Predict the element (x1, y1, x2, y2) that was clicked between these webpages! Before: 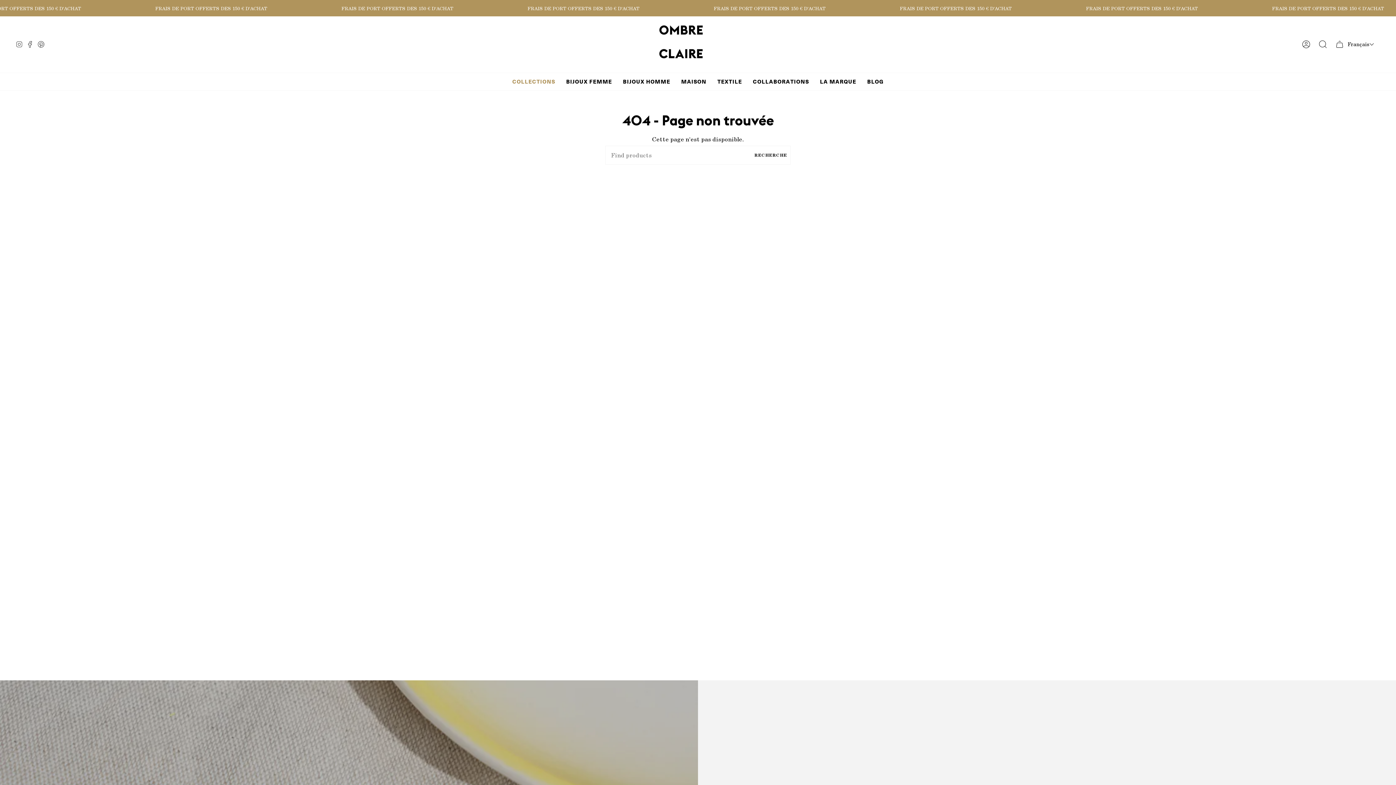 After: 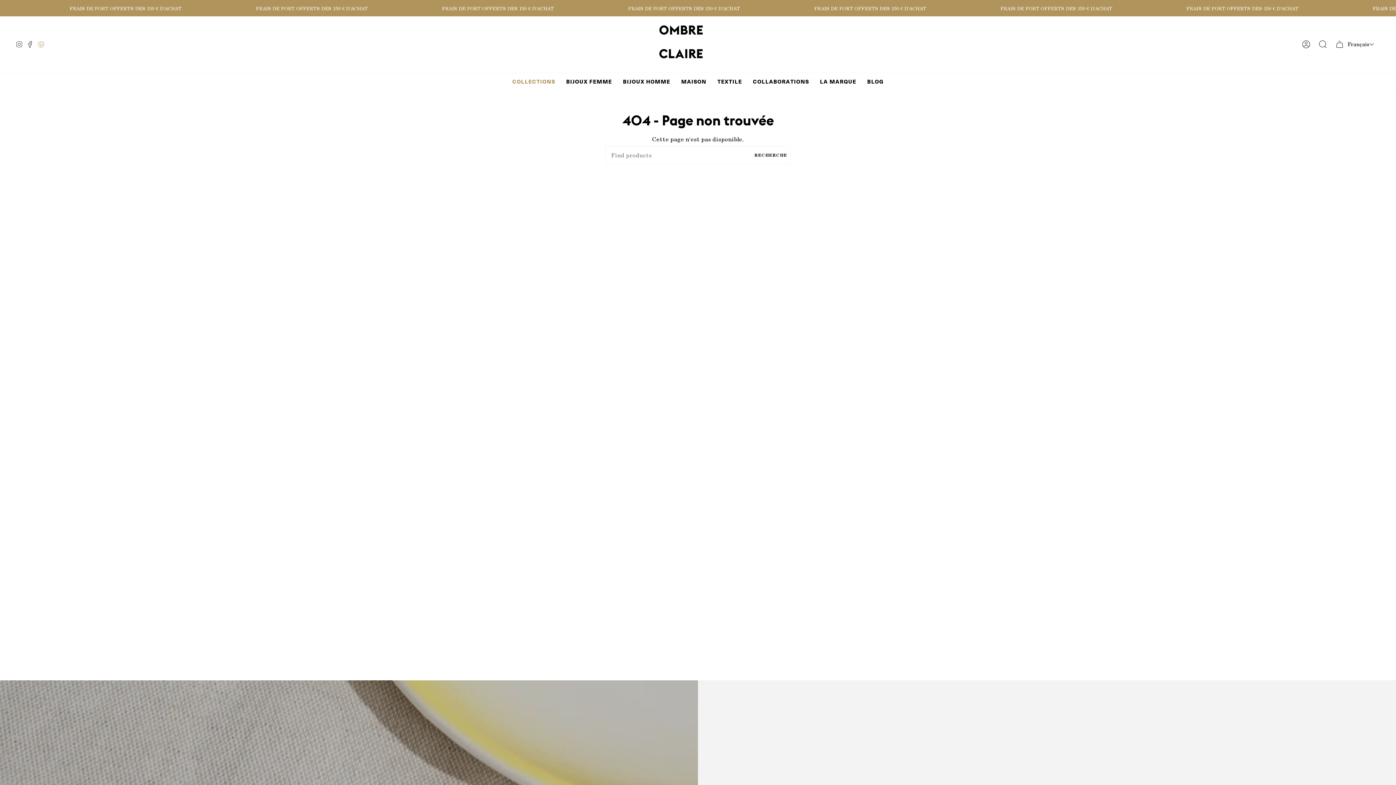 Action: label: Pinterest bbox: (35, 16, 46, 72)